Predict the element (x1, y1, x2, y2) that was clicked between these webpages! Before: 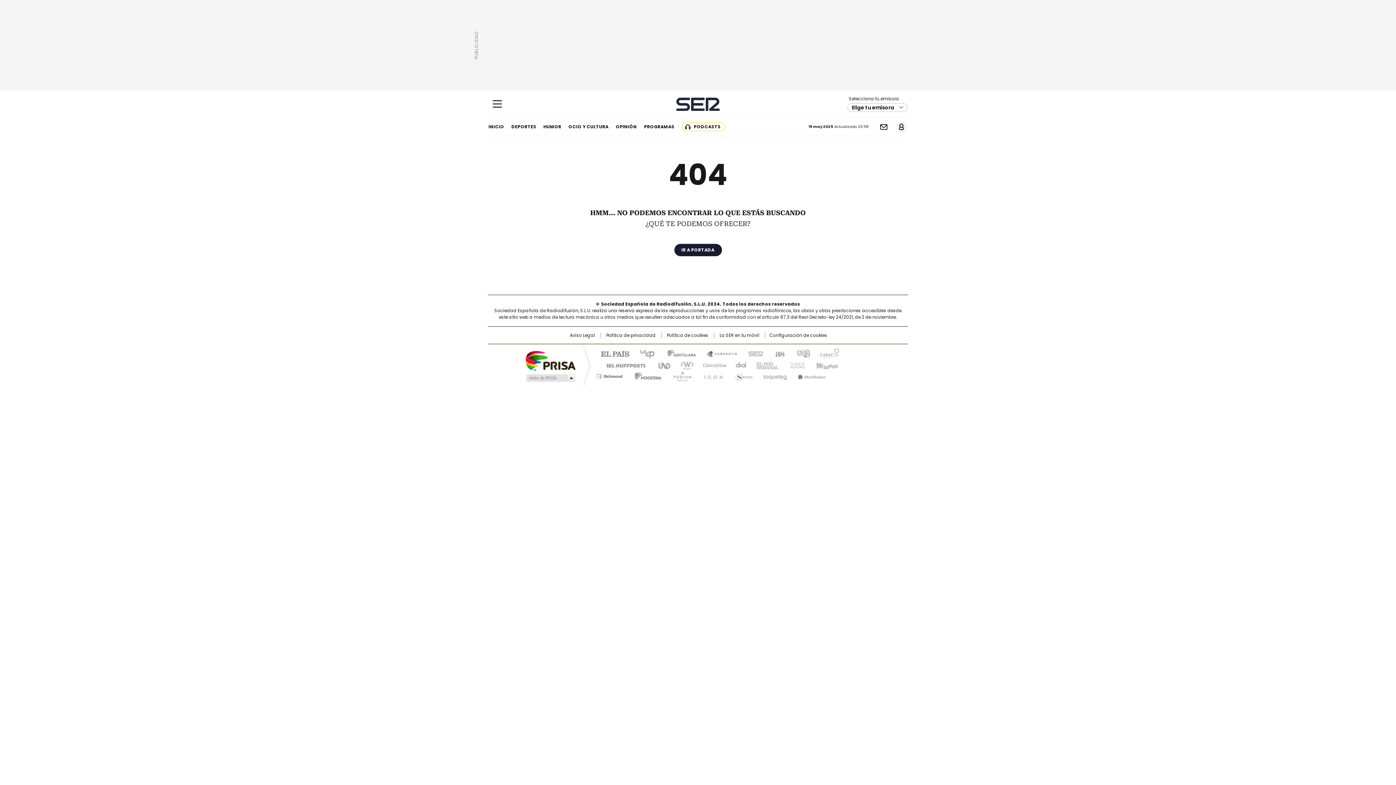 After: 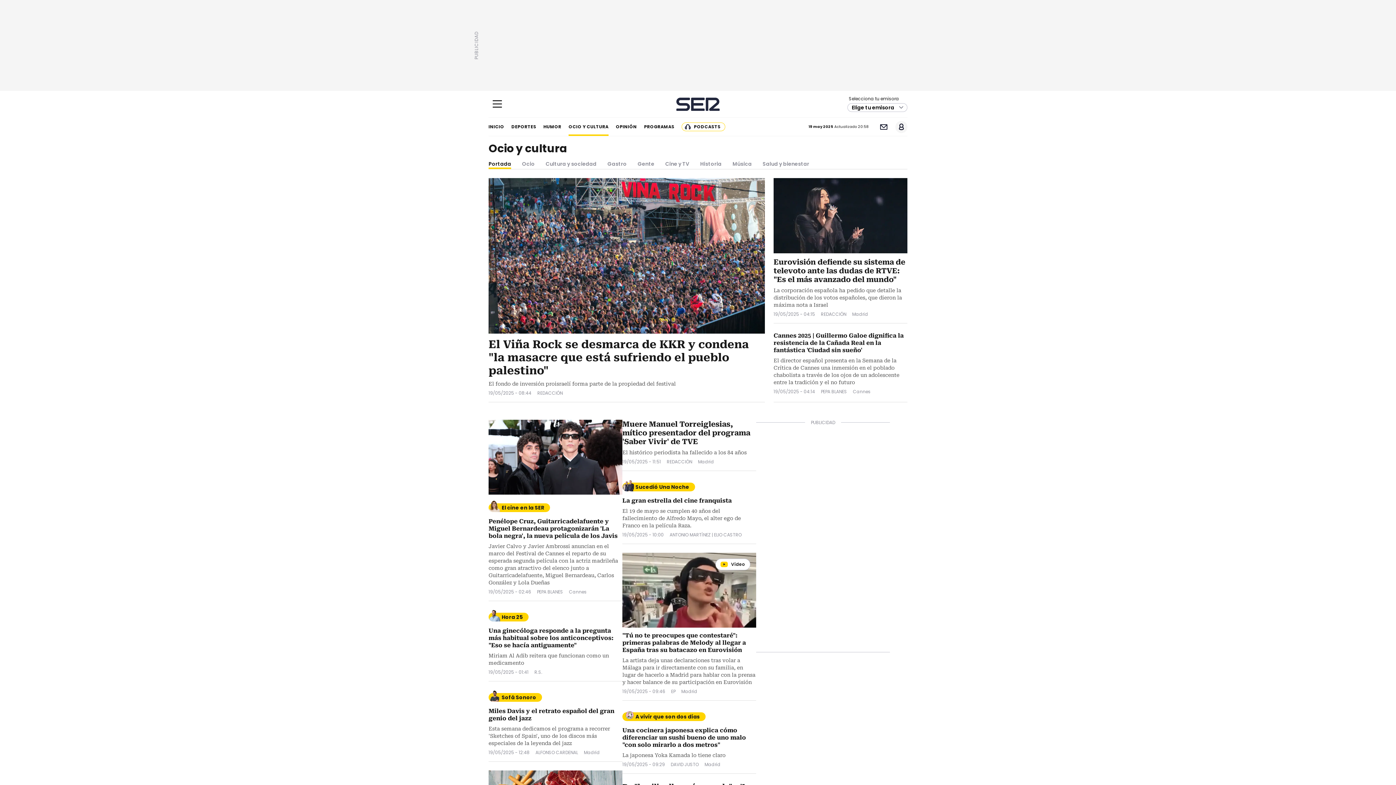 Action: bbox: (568, 117, 608, 136) label: OCIO Y CULTURA